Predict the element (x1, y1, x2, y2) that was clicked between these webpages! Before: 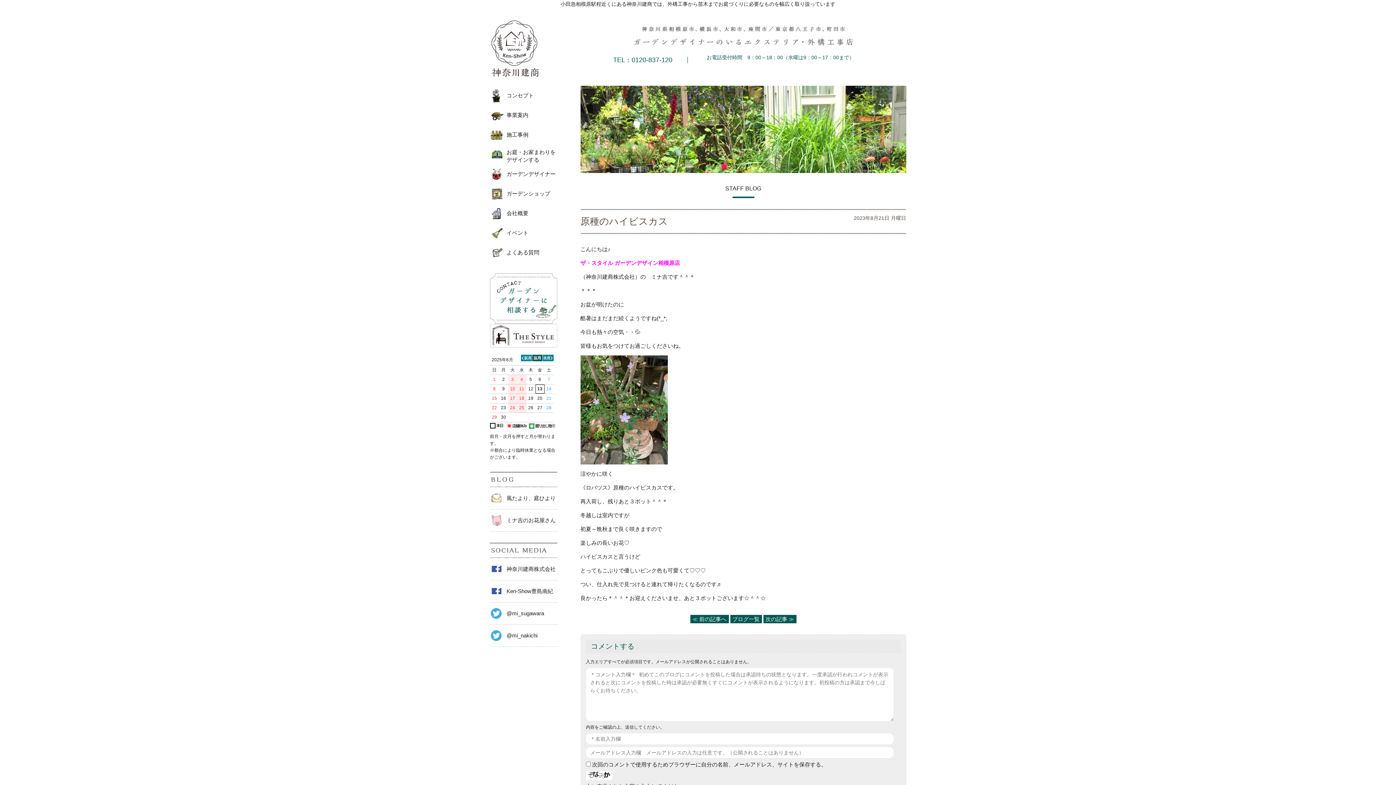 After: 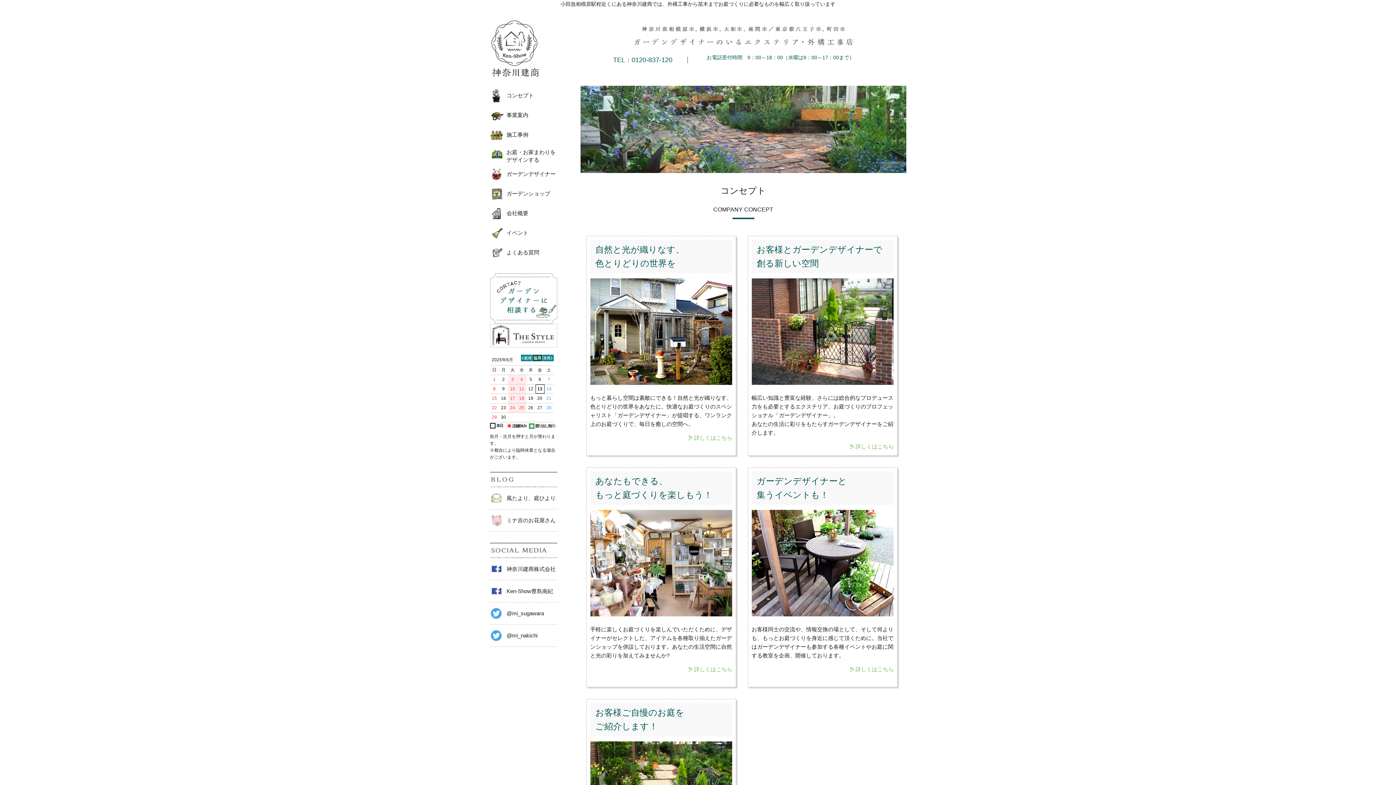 Action: bbox: (490, 85, 557, 105) label: コンセプト